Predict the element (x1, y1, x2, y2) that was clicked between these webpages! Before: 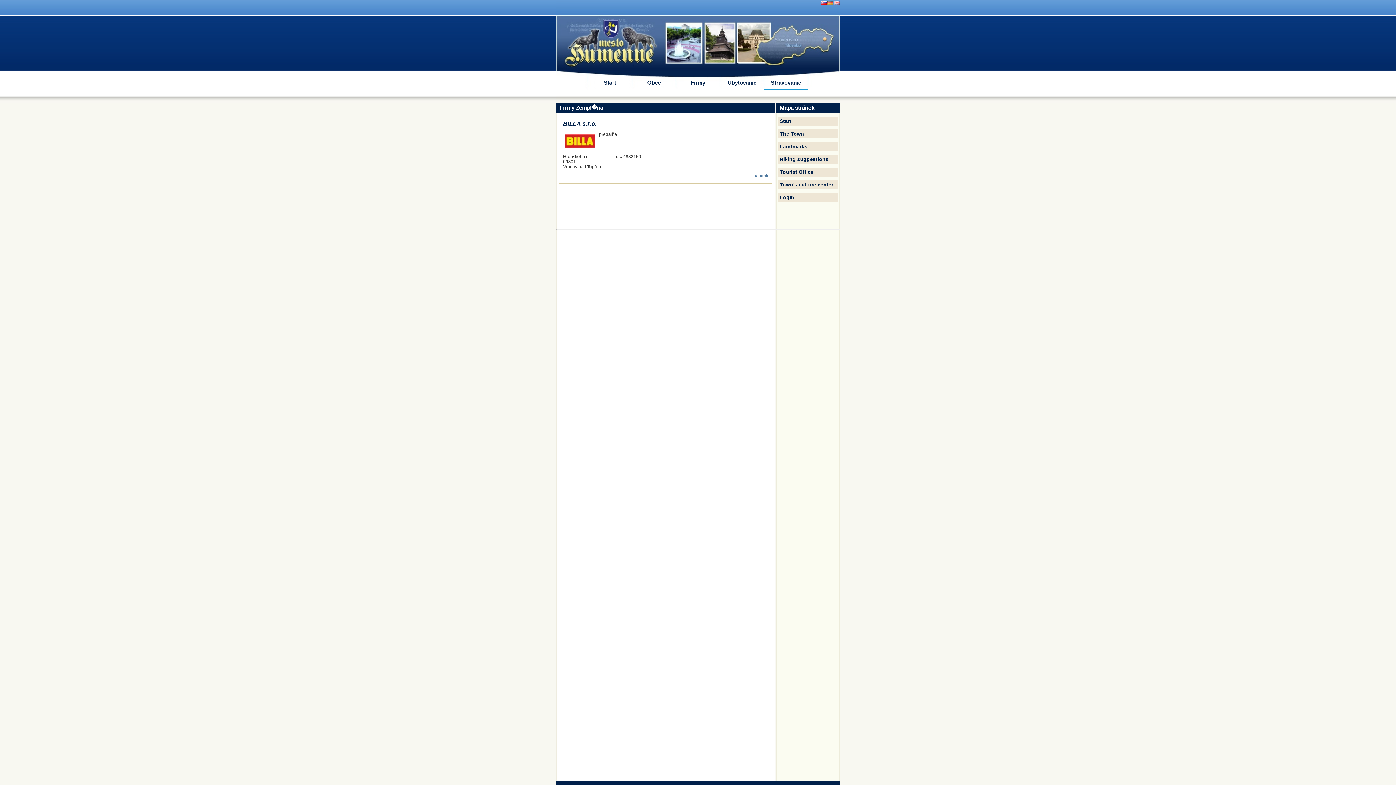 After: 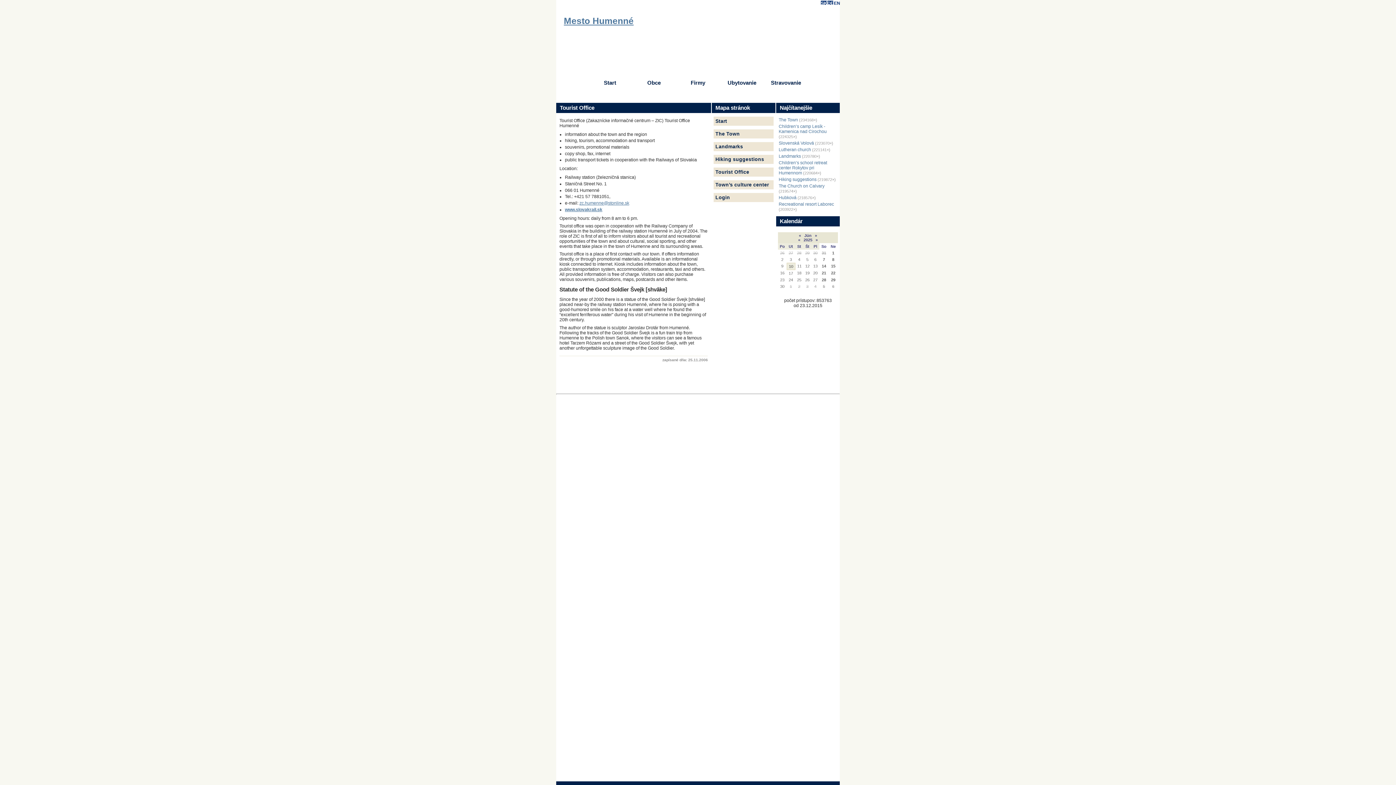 Action: label: Tourist Office bbox: (778, 167, 838, 176)